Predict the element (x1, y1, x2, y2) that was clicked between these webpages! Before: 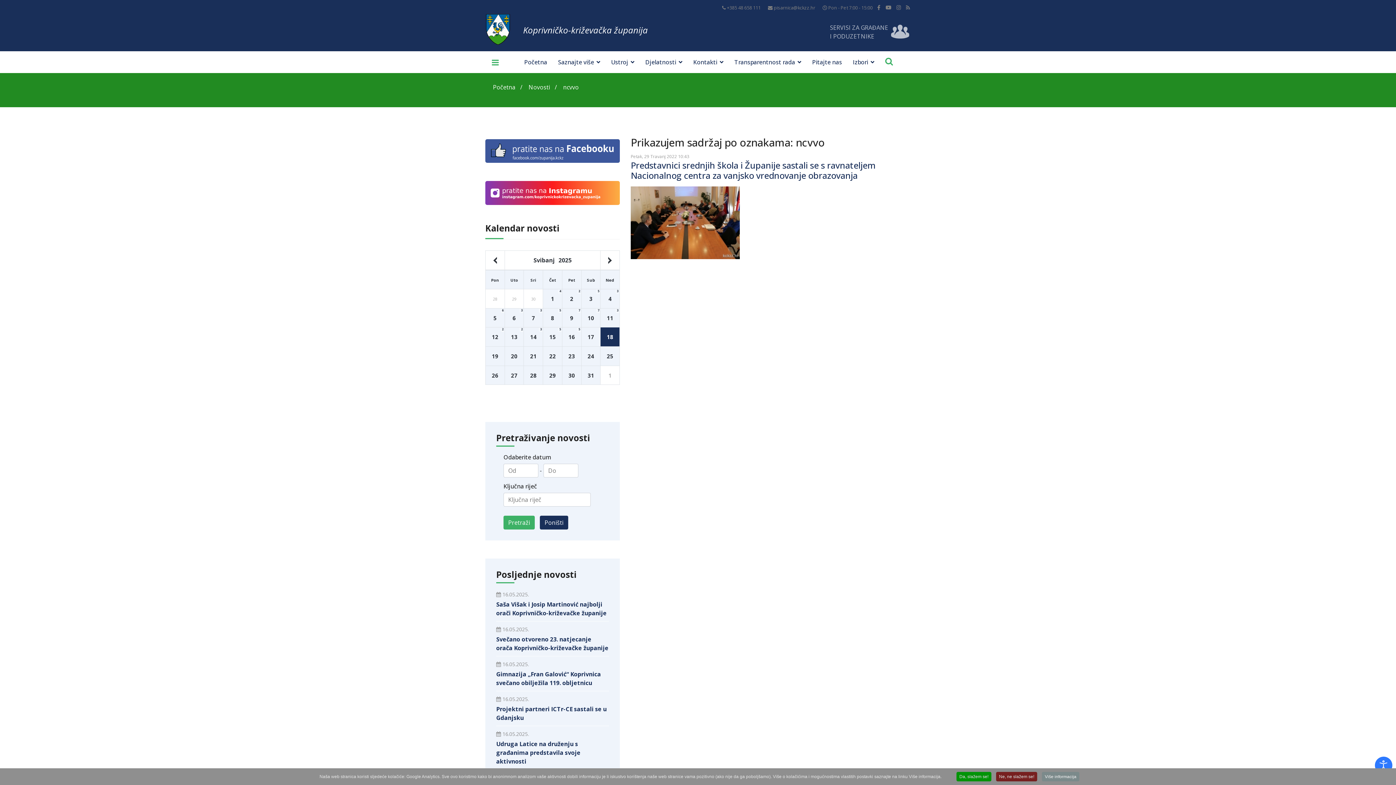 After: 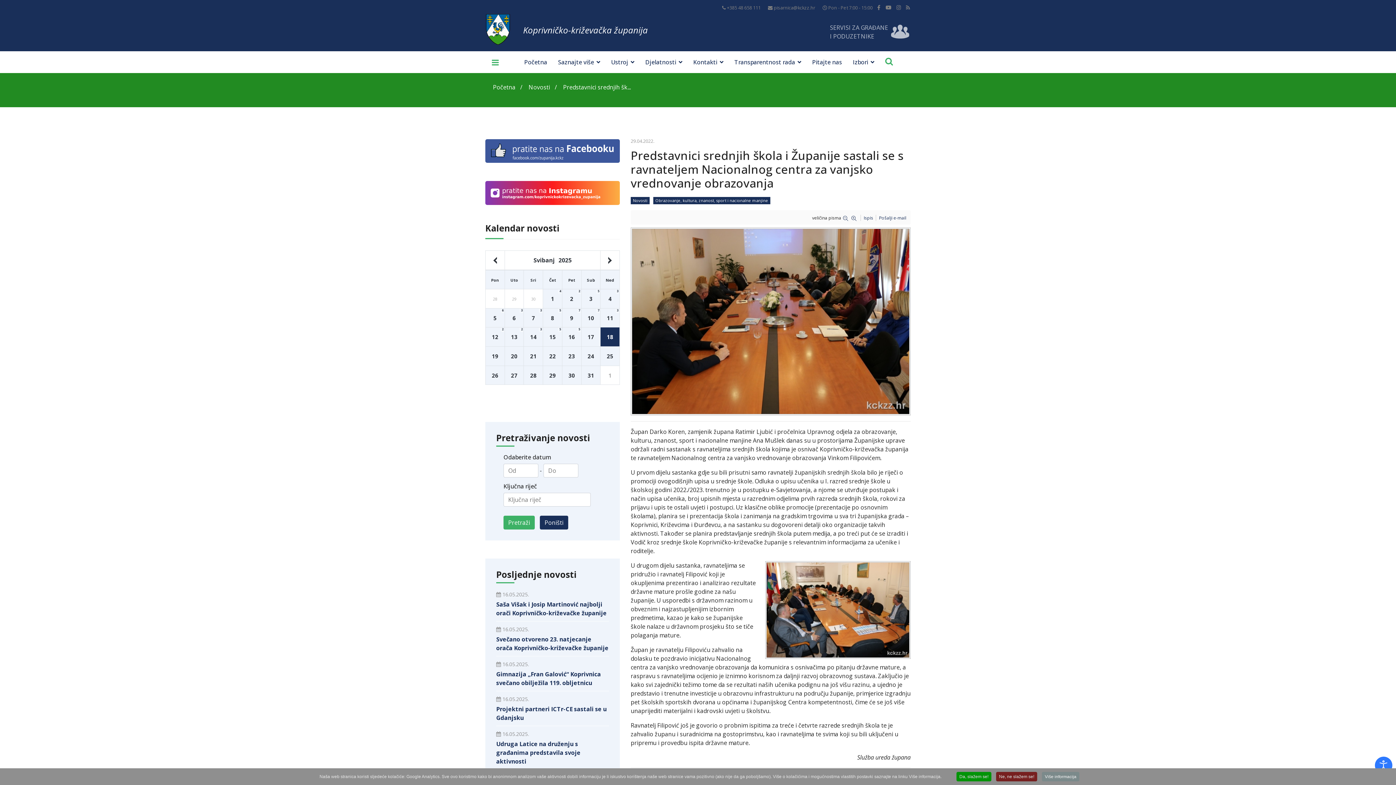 Action: bbox: (630, 159, 875, 181) label: Predstavnici srednjih škola i Županije sastali se s ravnateljem Nacionalnog centra za vanjsko vrednovanje obrazovanja